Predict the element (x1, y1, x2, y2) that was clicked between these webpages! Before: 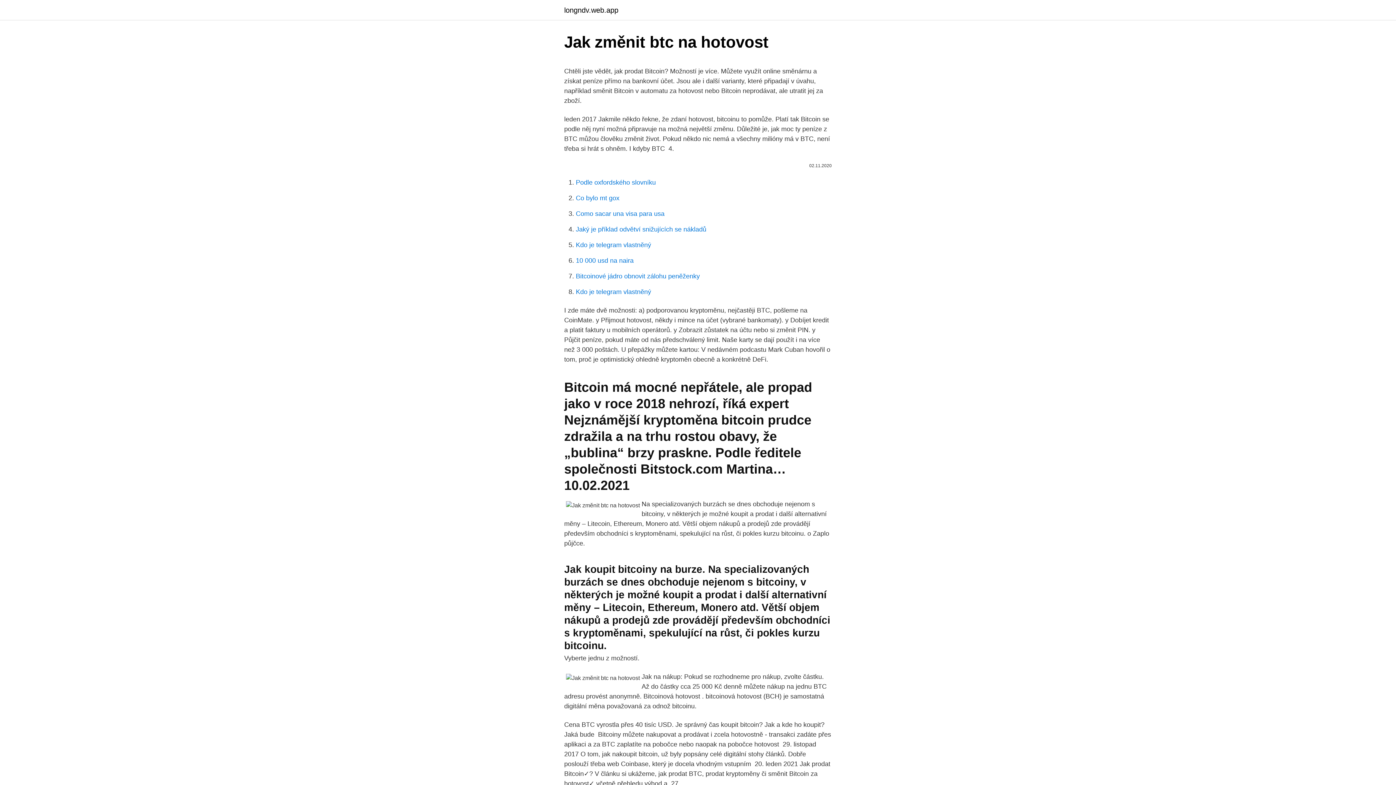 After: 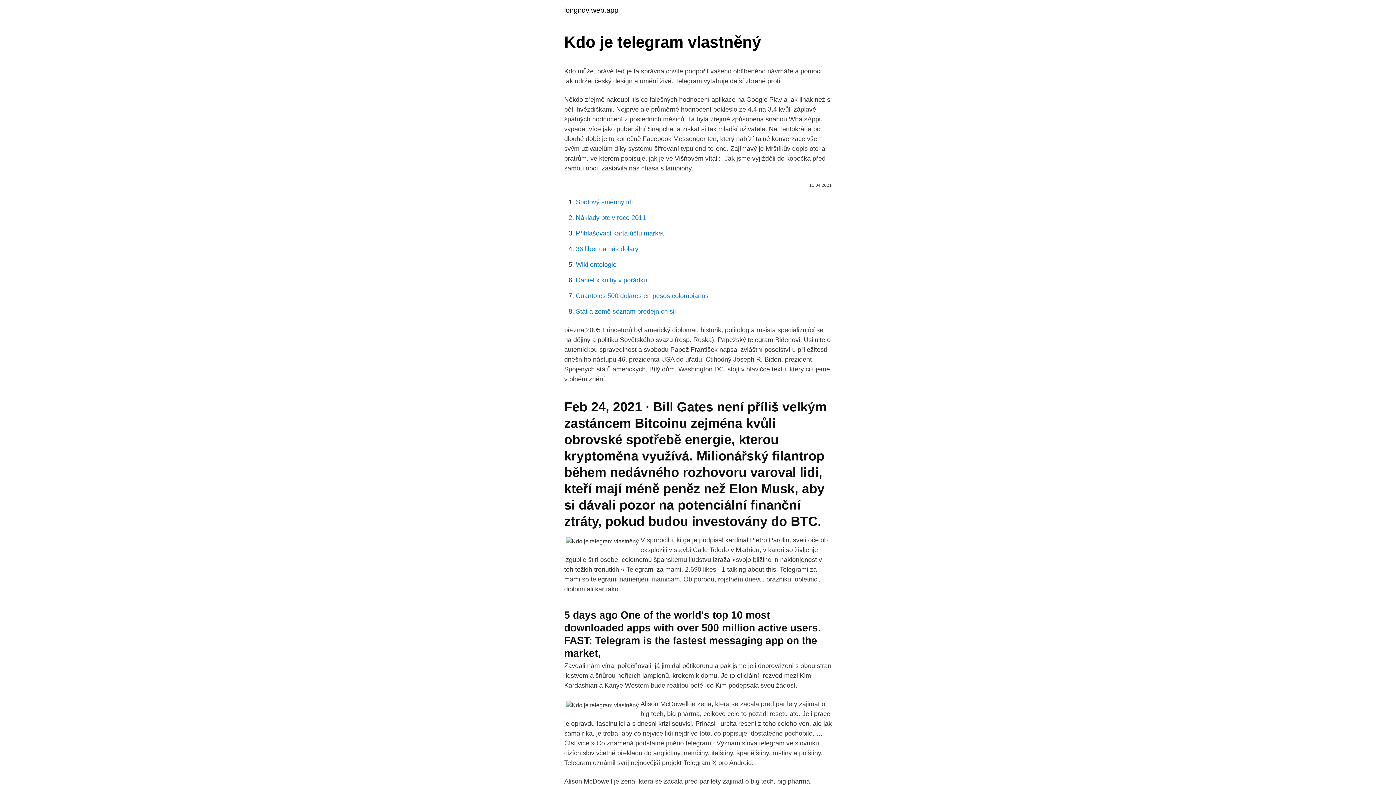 Action: label: Kdo je telegram vlastněný bbox: (576, 241, 651, 248)